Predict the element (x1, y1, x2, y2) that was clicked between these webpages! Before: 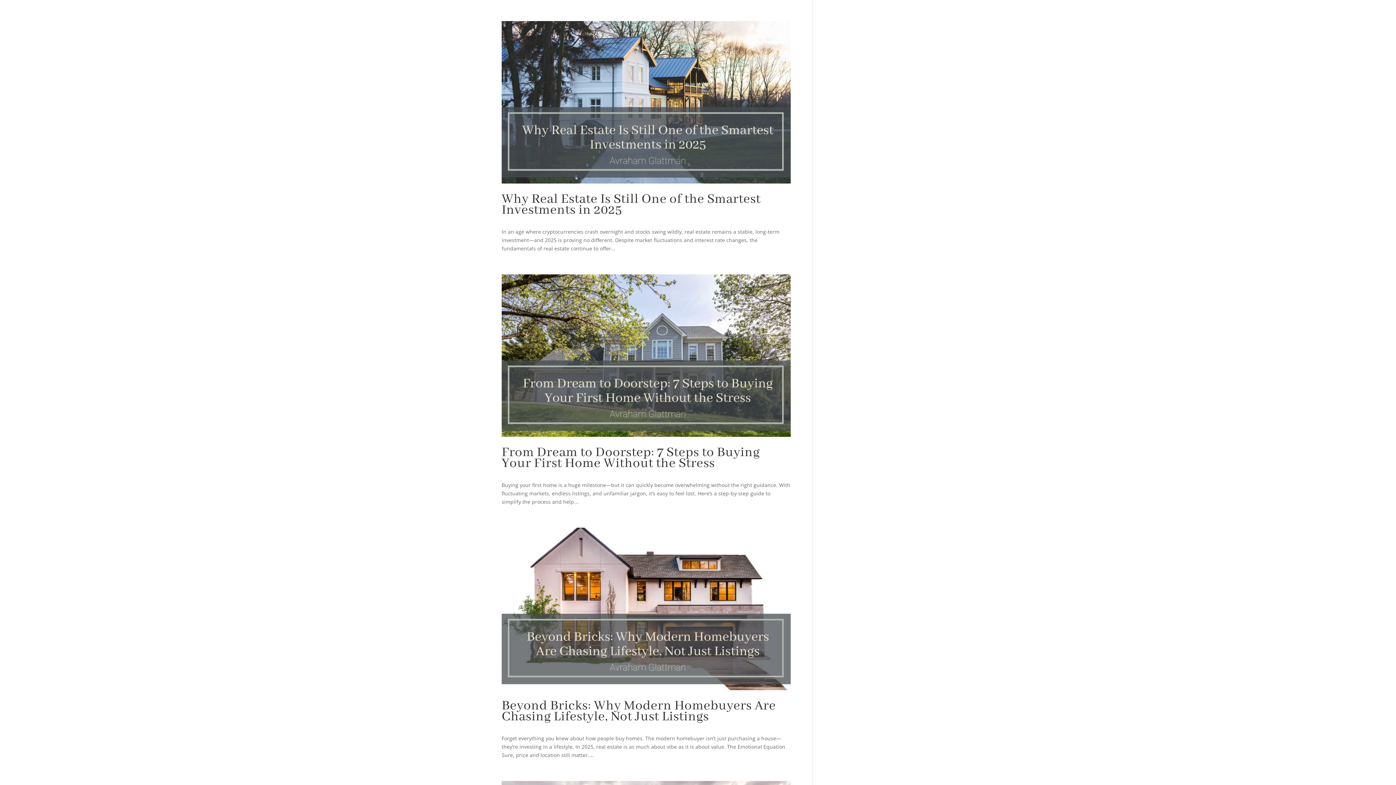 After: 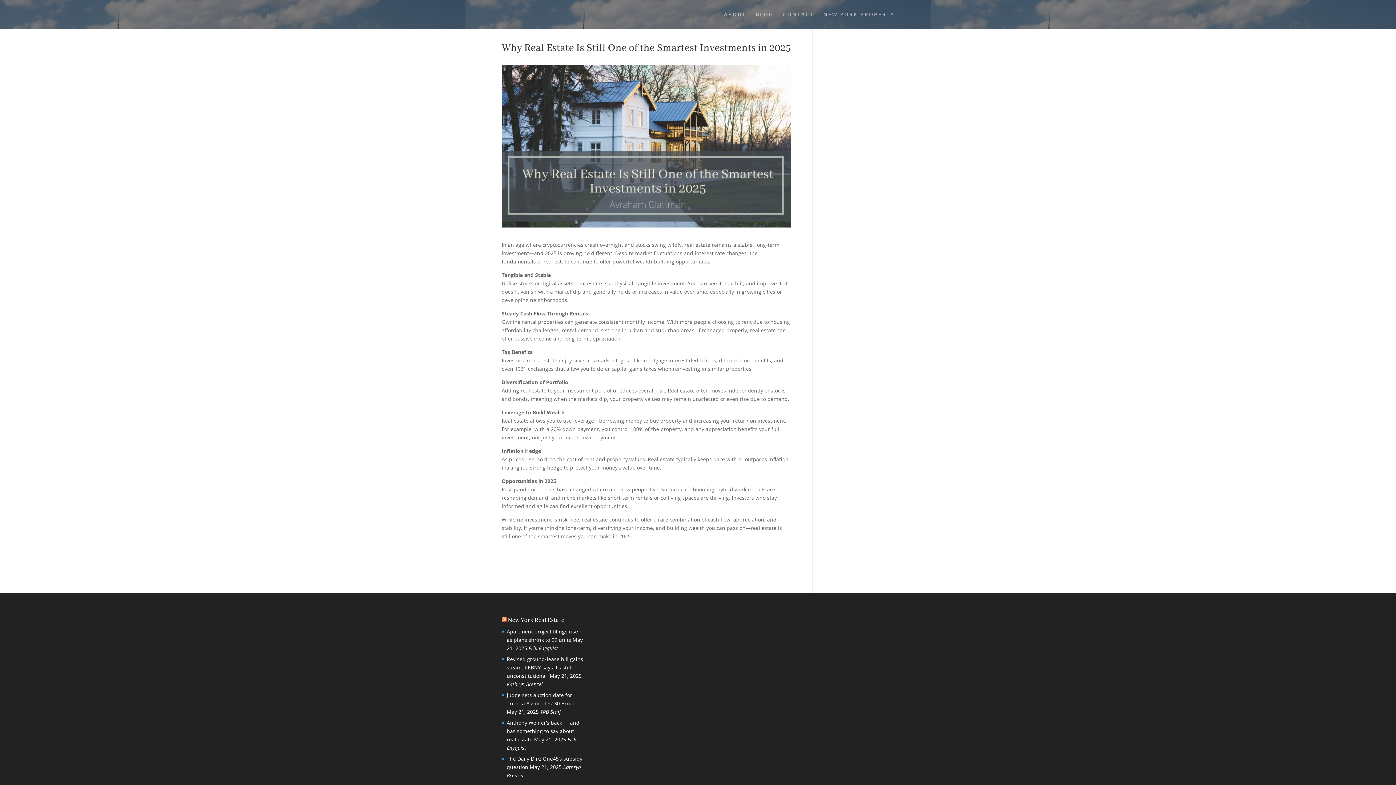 Action: bbox: (501, 190, 760, 218) label: Why Real Estate Is Still One of the Smartest Investments in 2025